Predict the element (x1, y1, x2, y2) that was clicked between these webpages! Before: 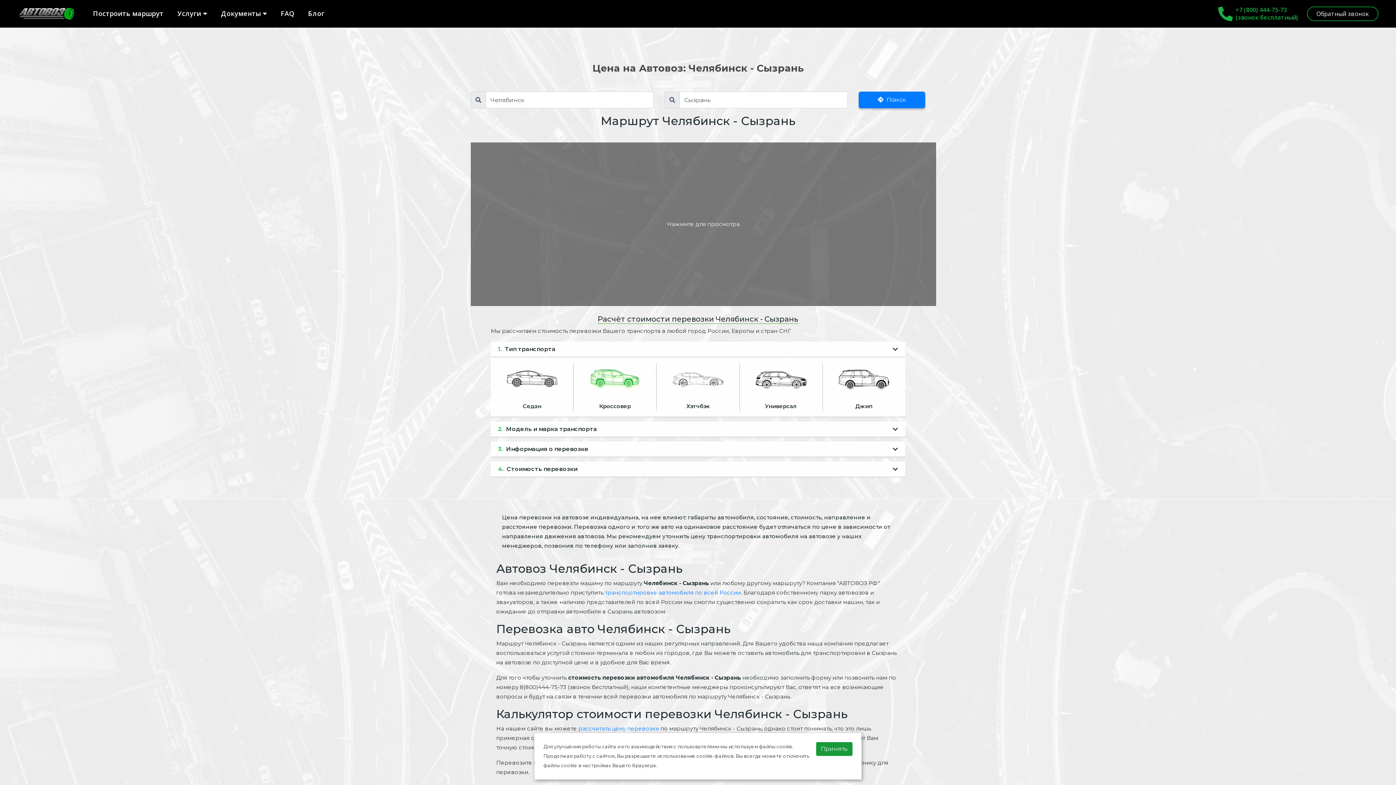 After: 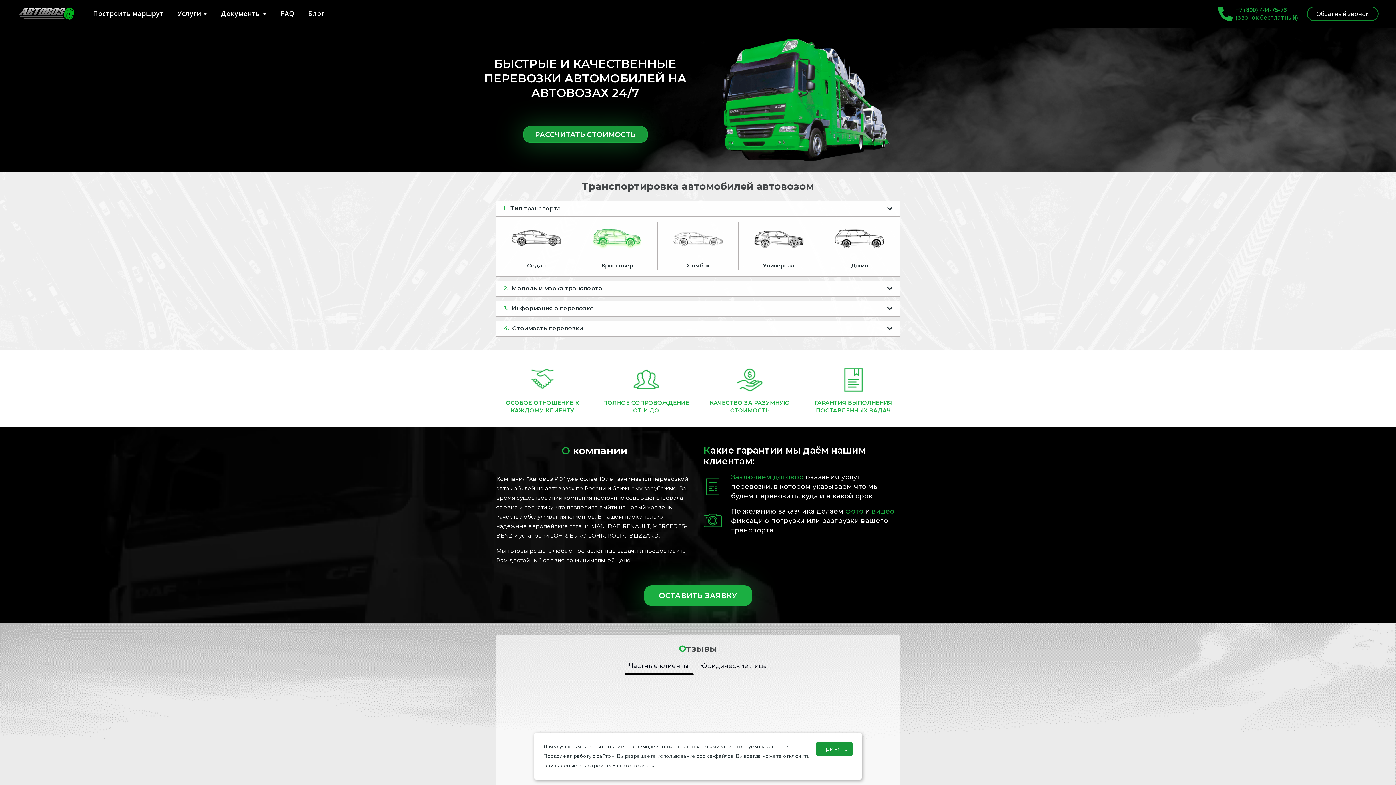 Action: bbox: (17, 4, 75, 22)